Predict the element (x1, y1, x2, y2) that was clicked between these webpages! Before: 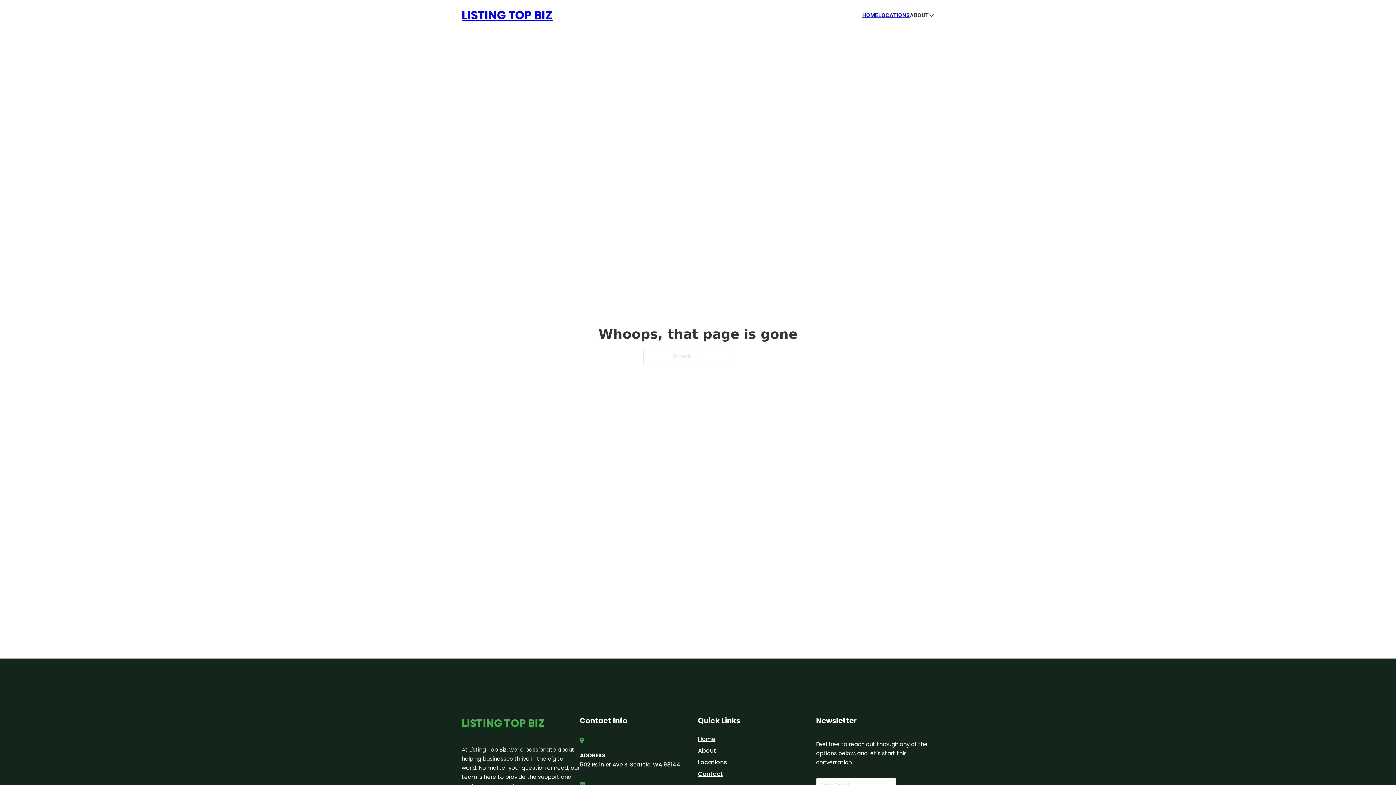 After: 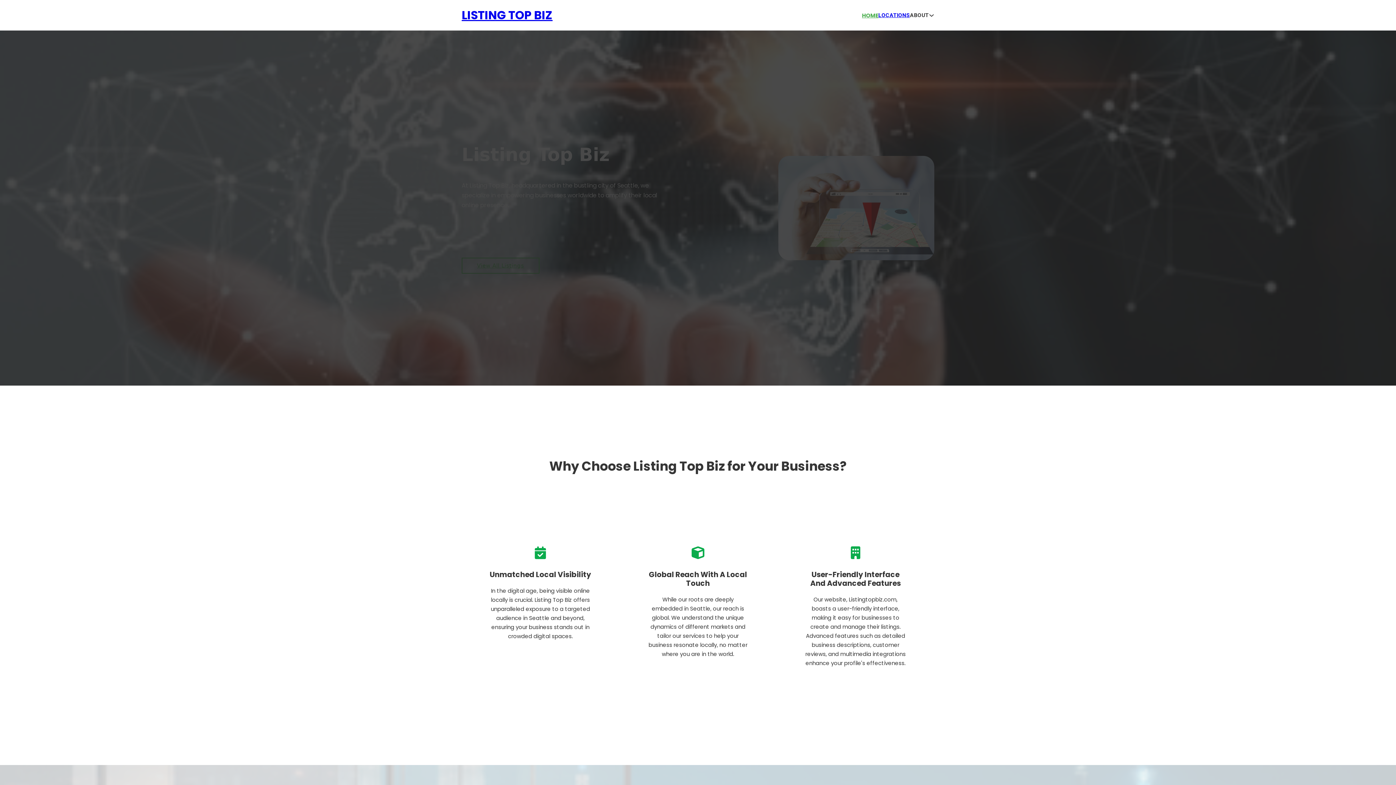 Action: bbox: (698, 734, 715, 744) label: Home